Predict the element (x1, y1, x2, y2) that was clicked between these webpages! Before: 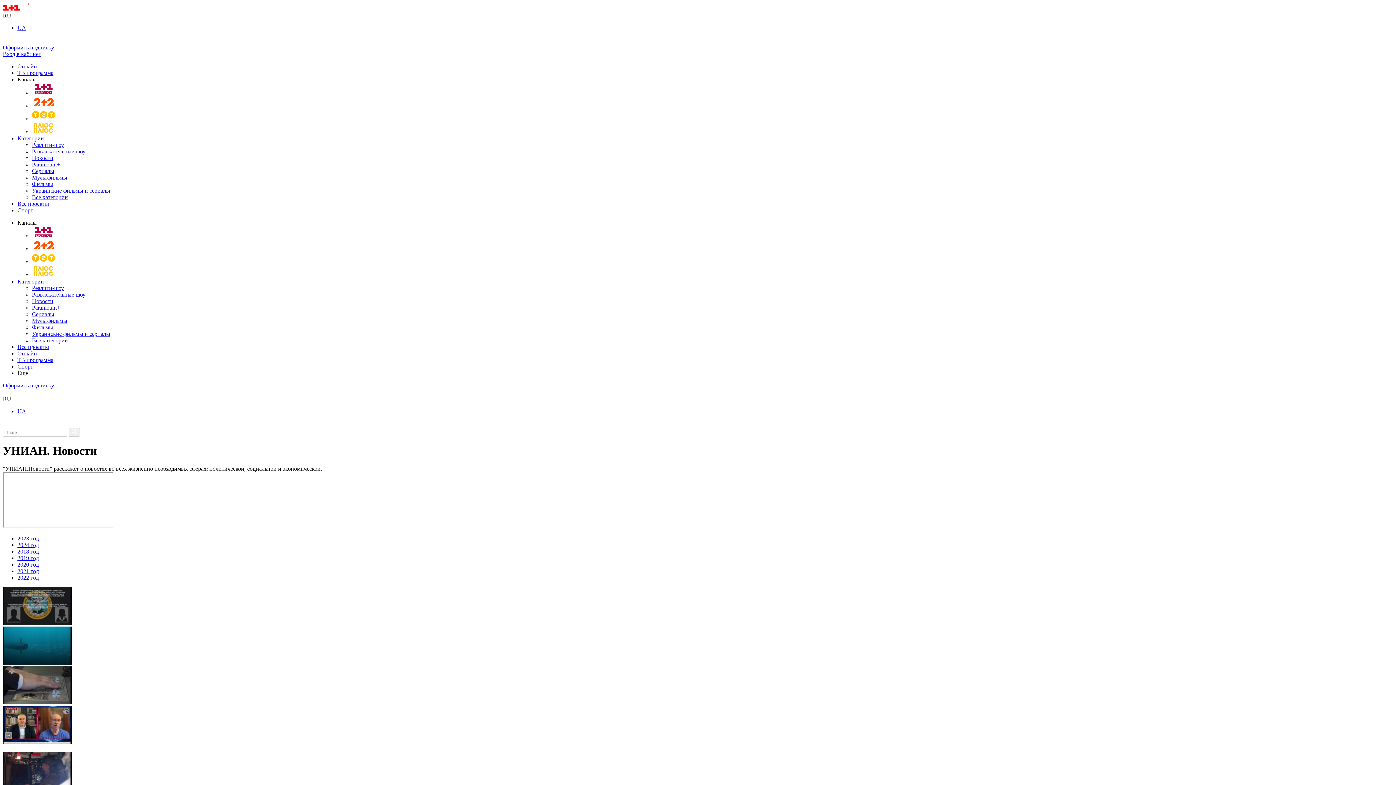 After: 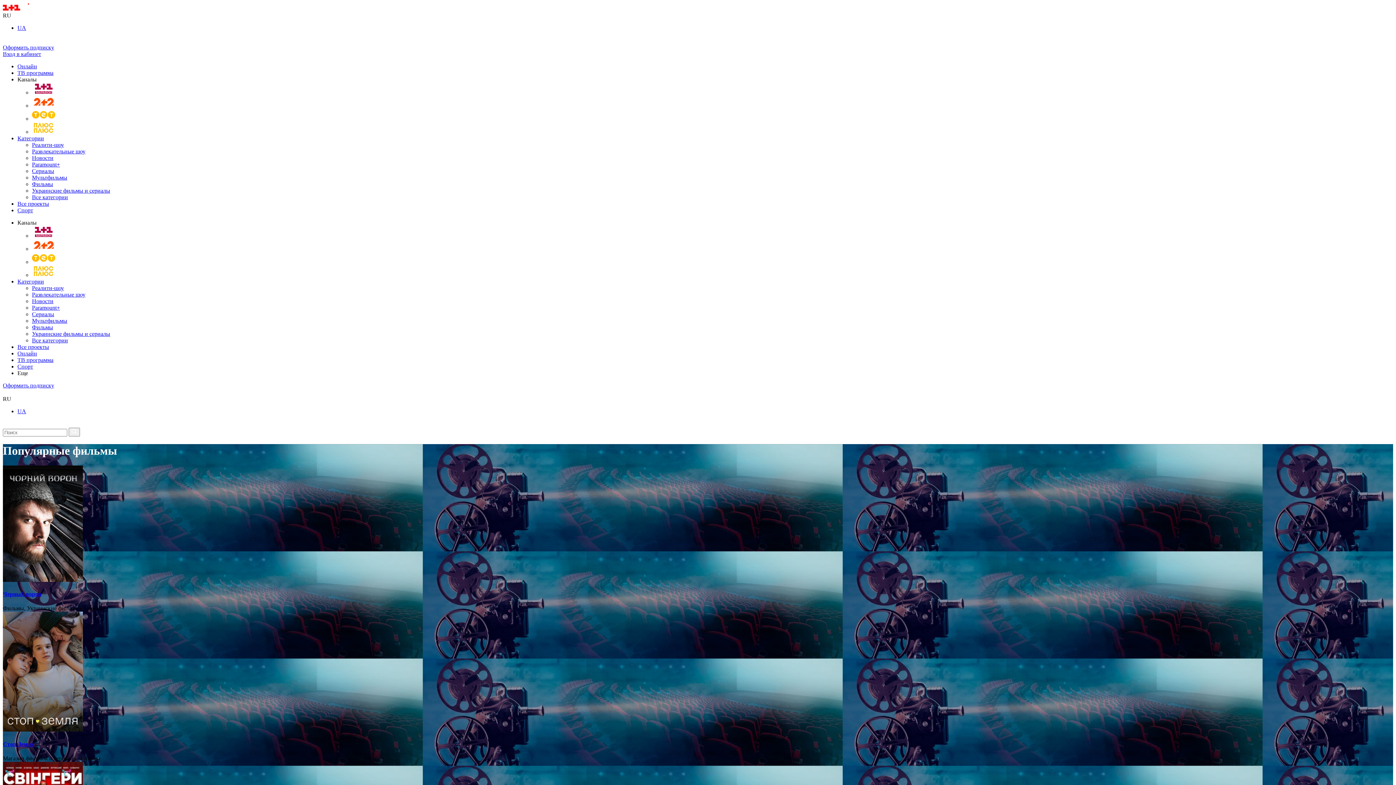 Action: bbox: (32, 324, 53, 330) label: Фильмы